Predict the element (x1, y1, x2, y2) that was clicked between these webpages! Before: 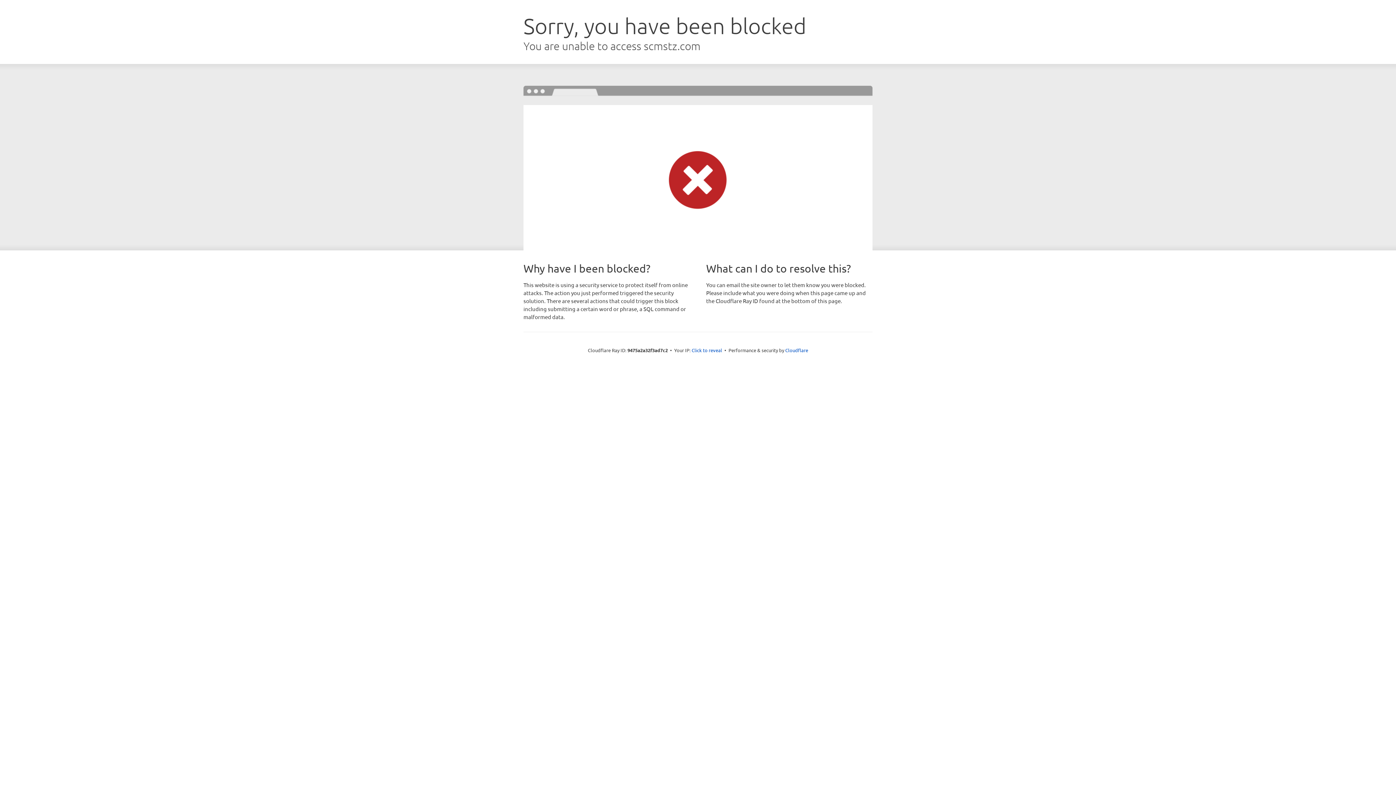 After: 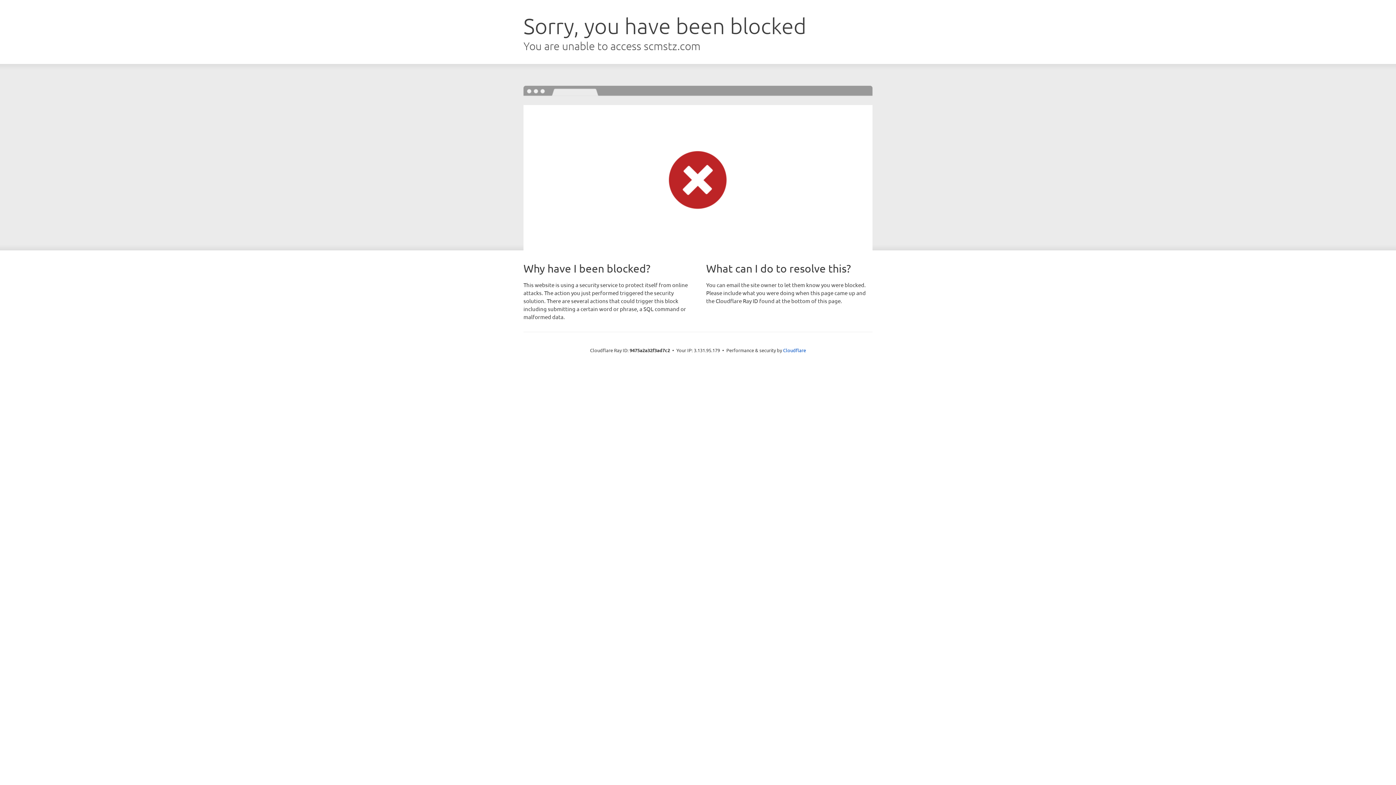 Action: bbox: (691, 346, 722, 353) label: Click to reveal